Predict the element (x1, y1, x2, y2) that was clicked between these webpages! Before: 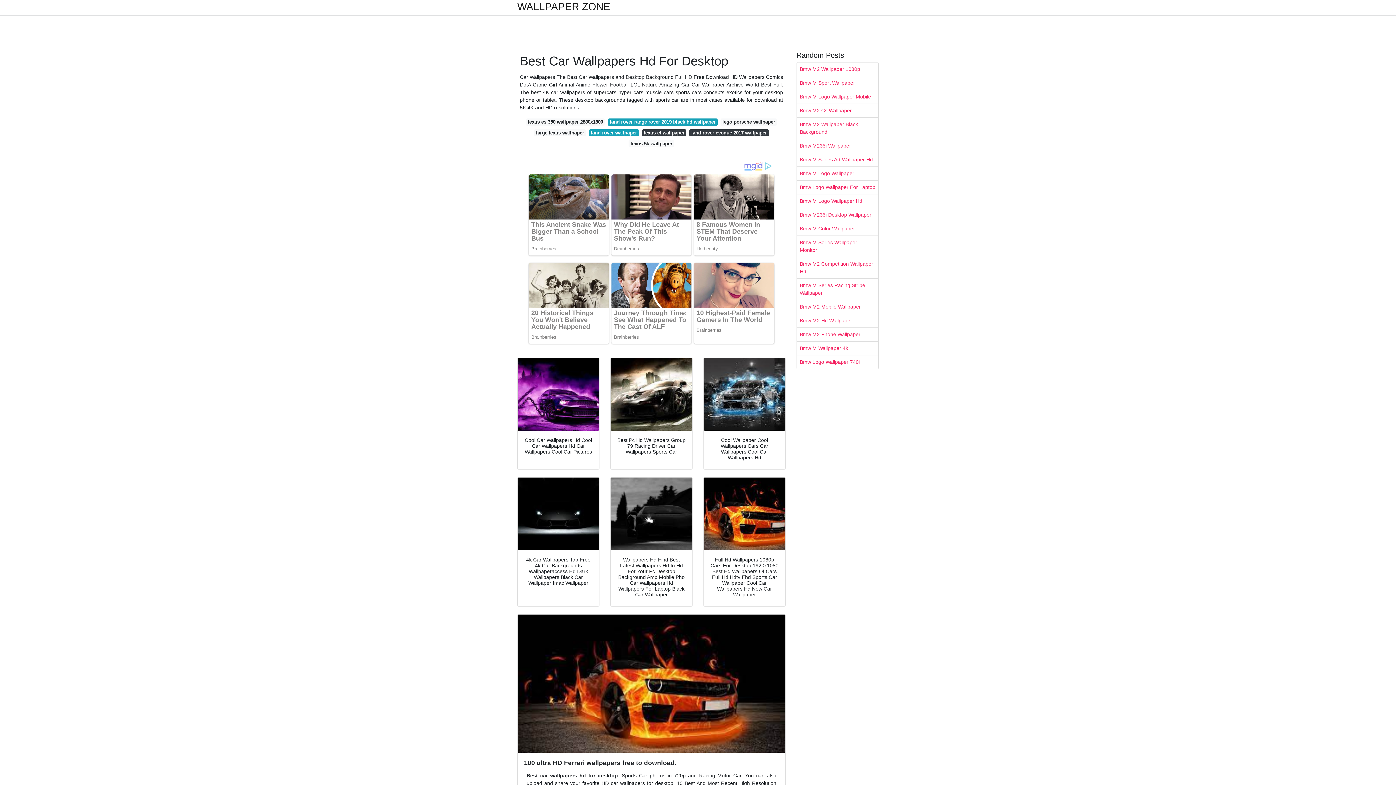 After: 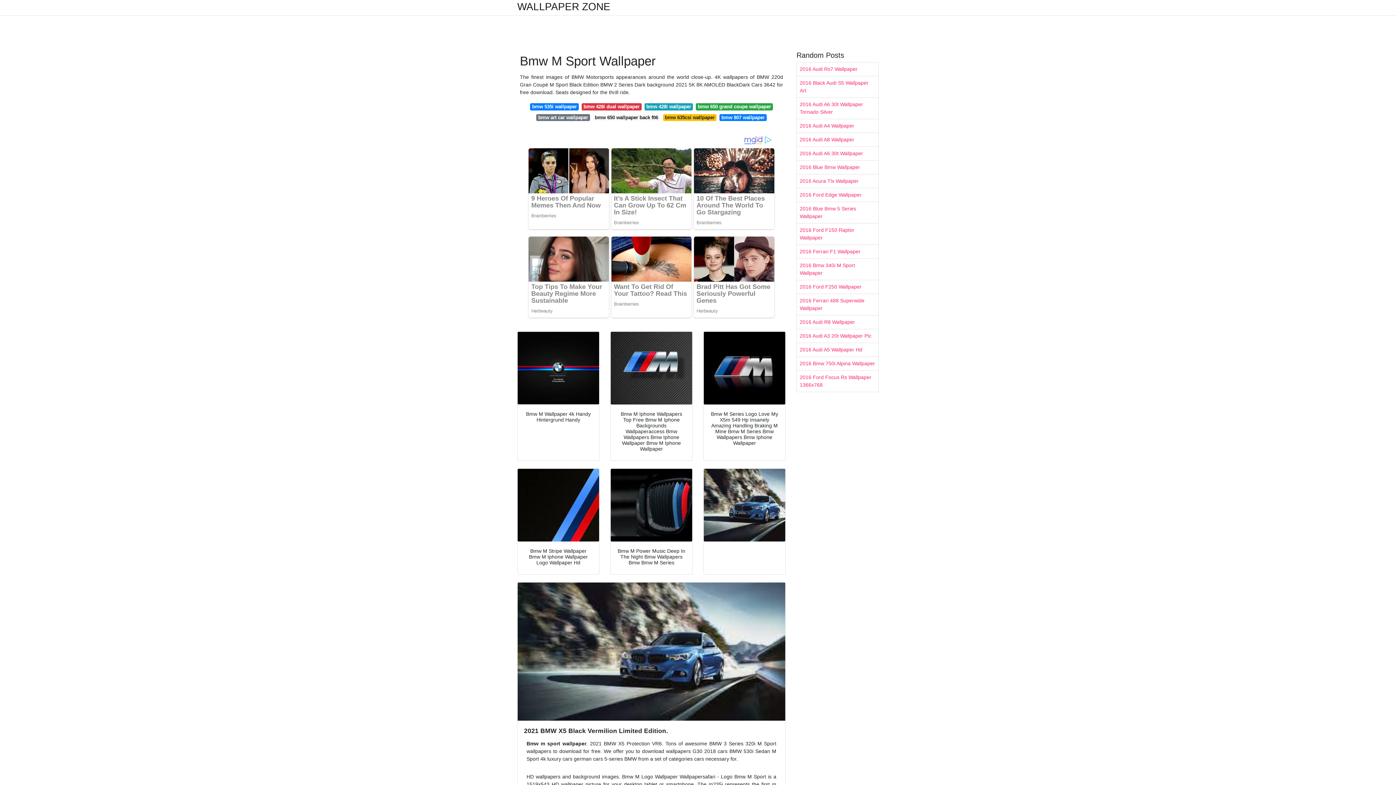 Action: label: Bmw M Sport Wallpaper bbox: (797, 76, 878, 89)